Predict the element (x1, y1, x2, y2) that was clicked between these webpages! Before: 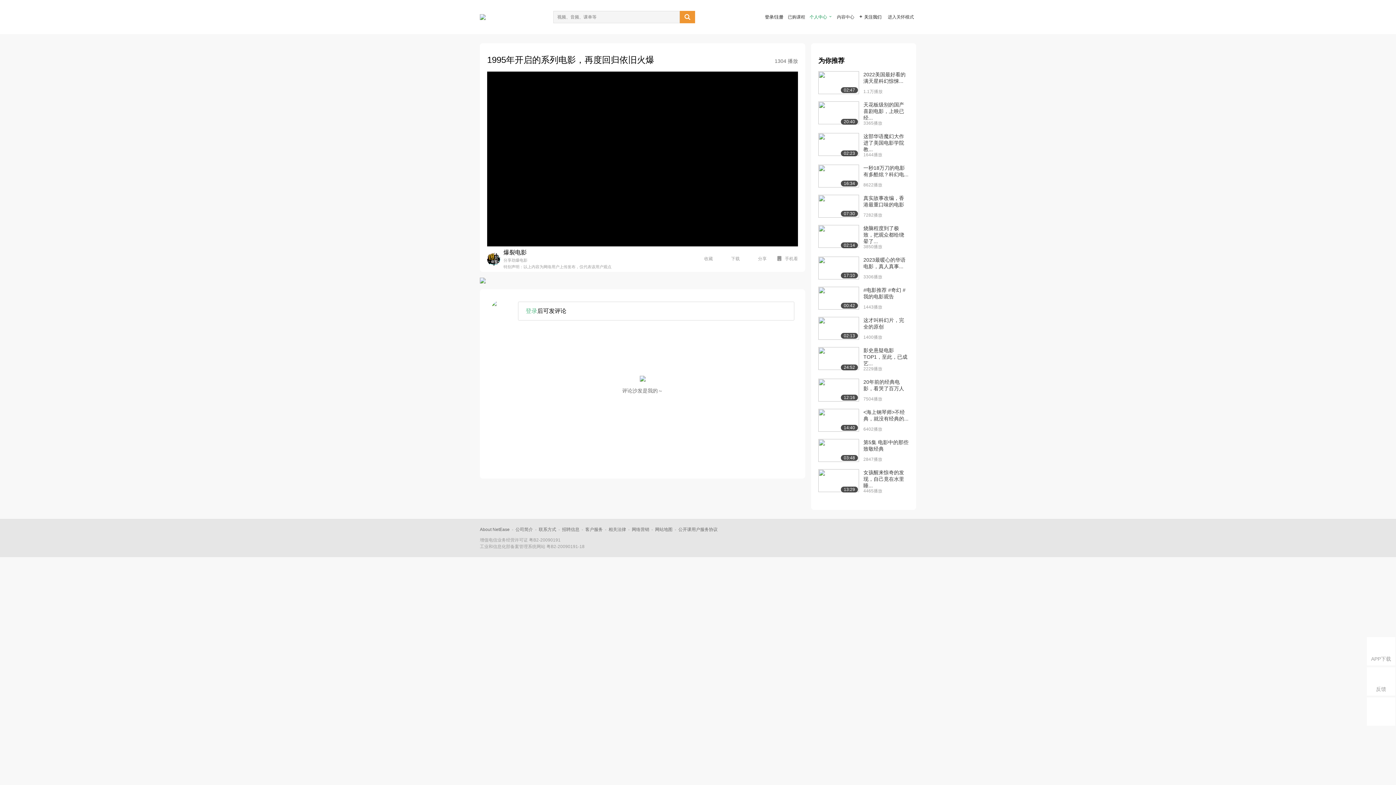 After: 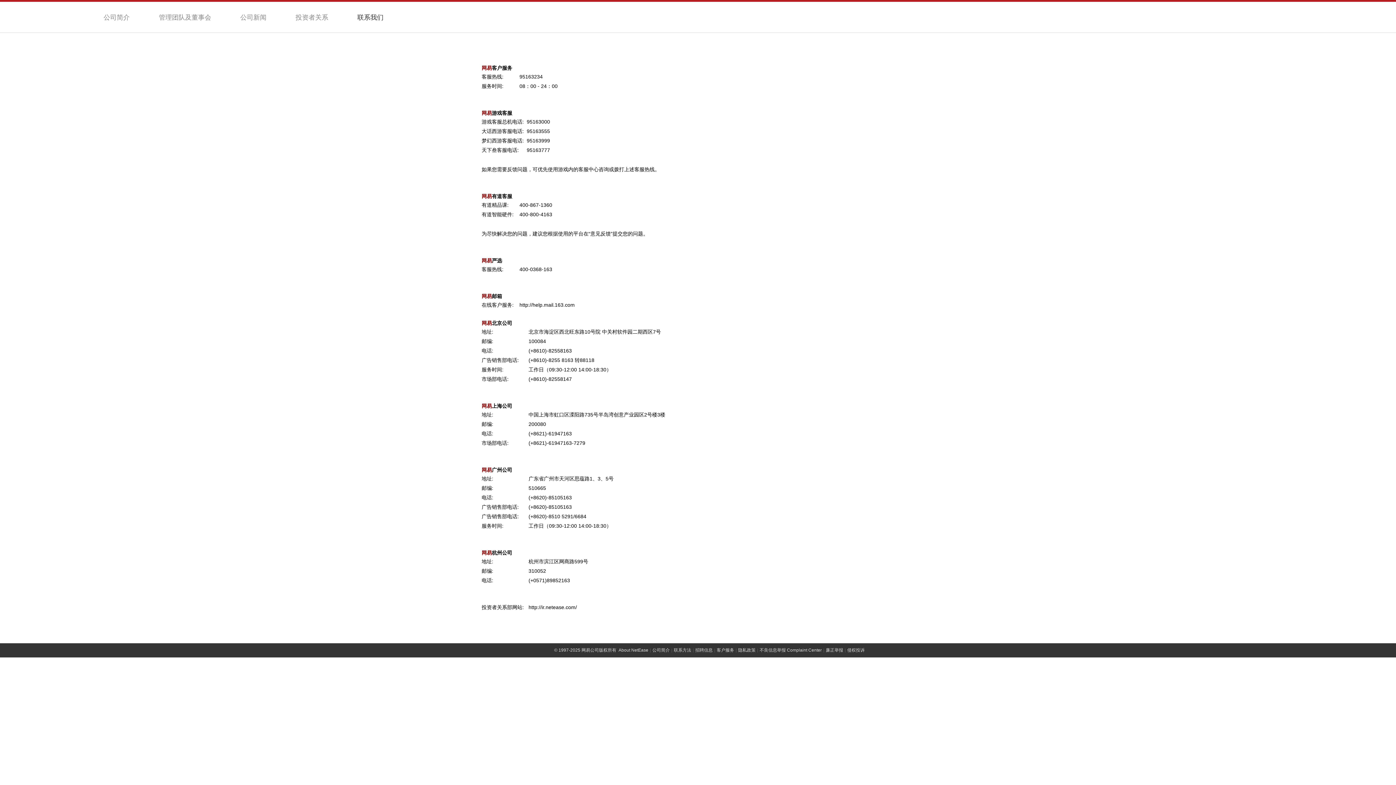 Action: label: 联系方式 bbox: (538, 527, 556, 532)